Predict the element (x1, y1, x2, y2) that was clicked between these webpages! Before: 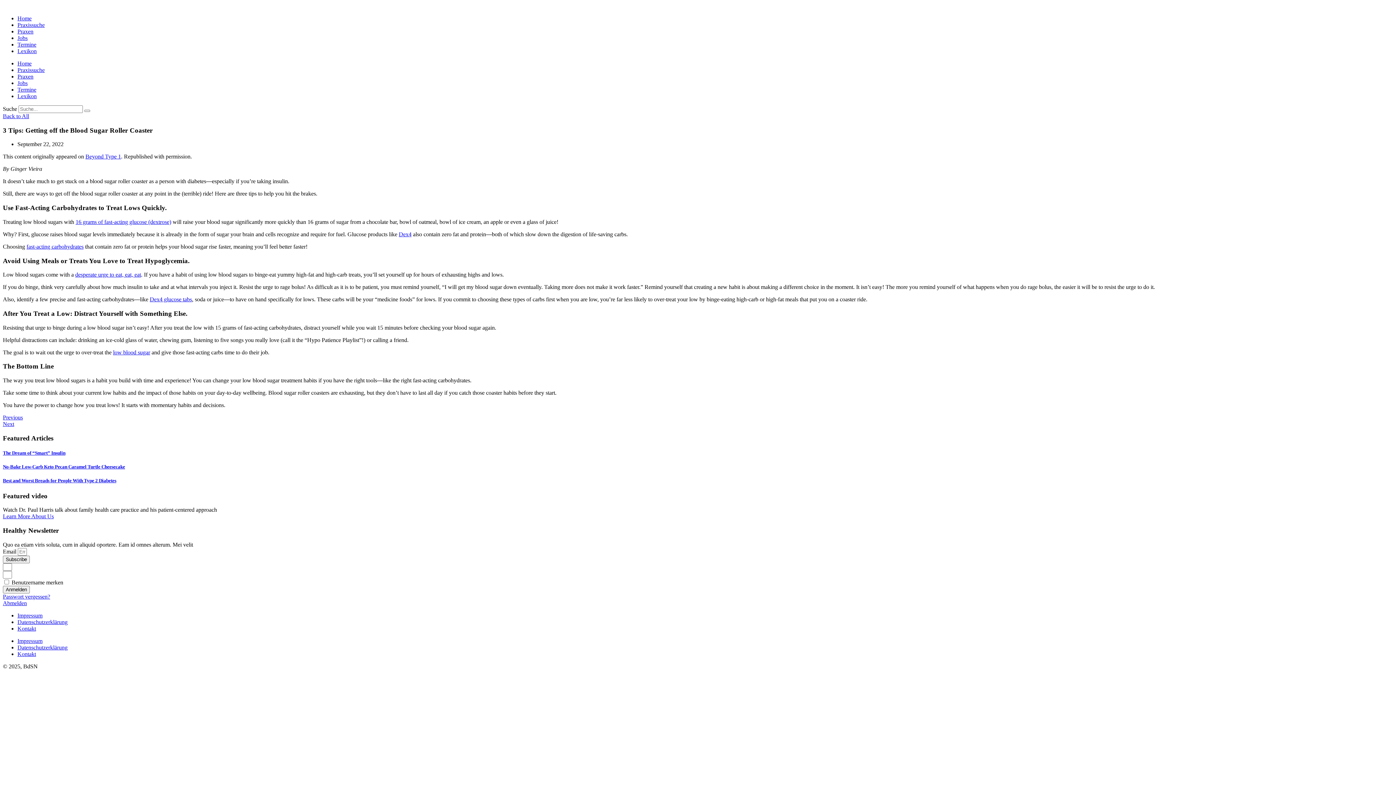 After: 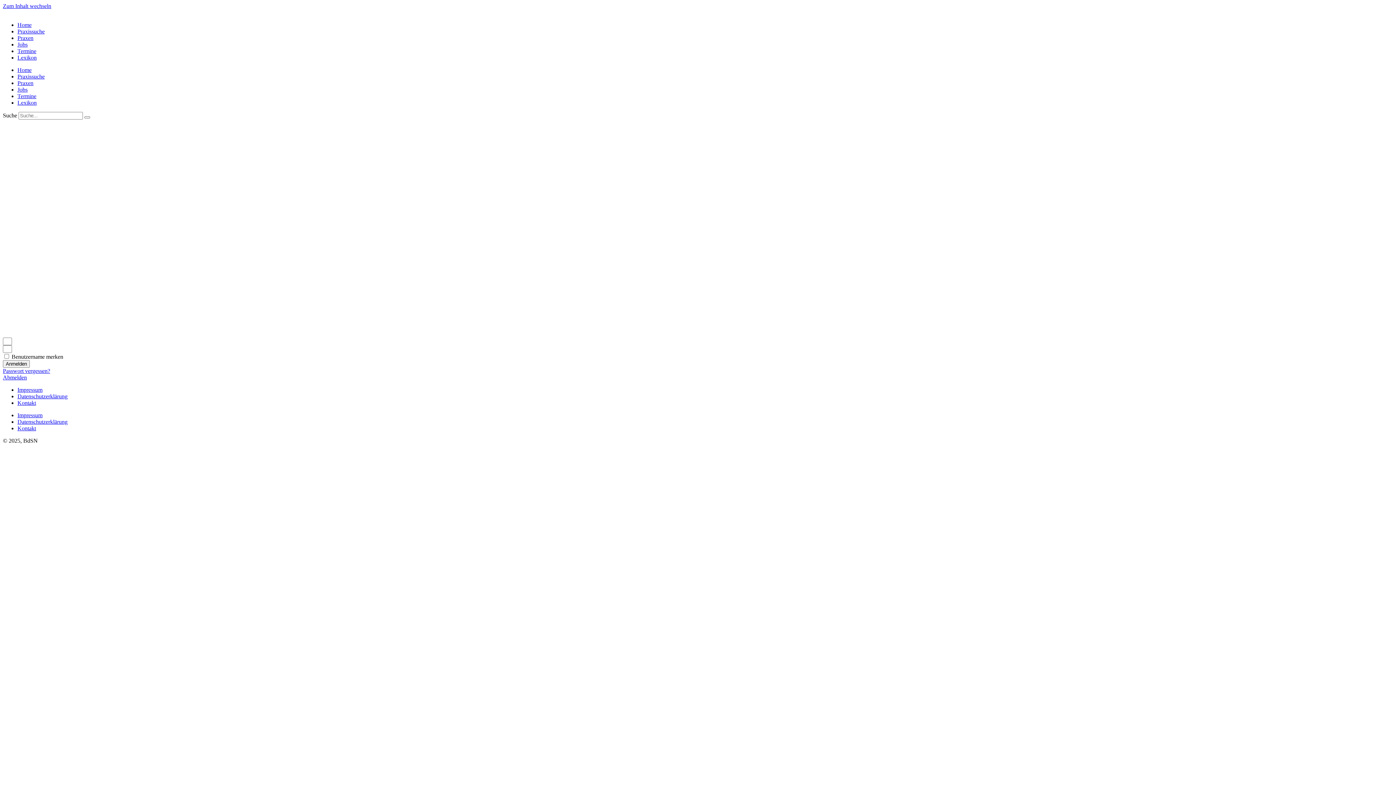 Action: bbox: (17, 21, 44, 28) label: Praxissuche